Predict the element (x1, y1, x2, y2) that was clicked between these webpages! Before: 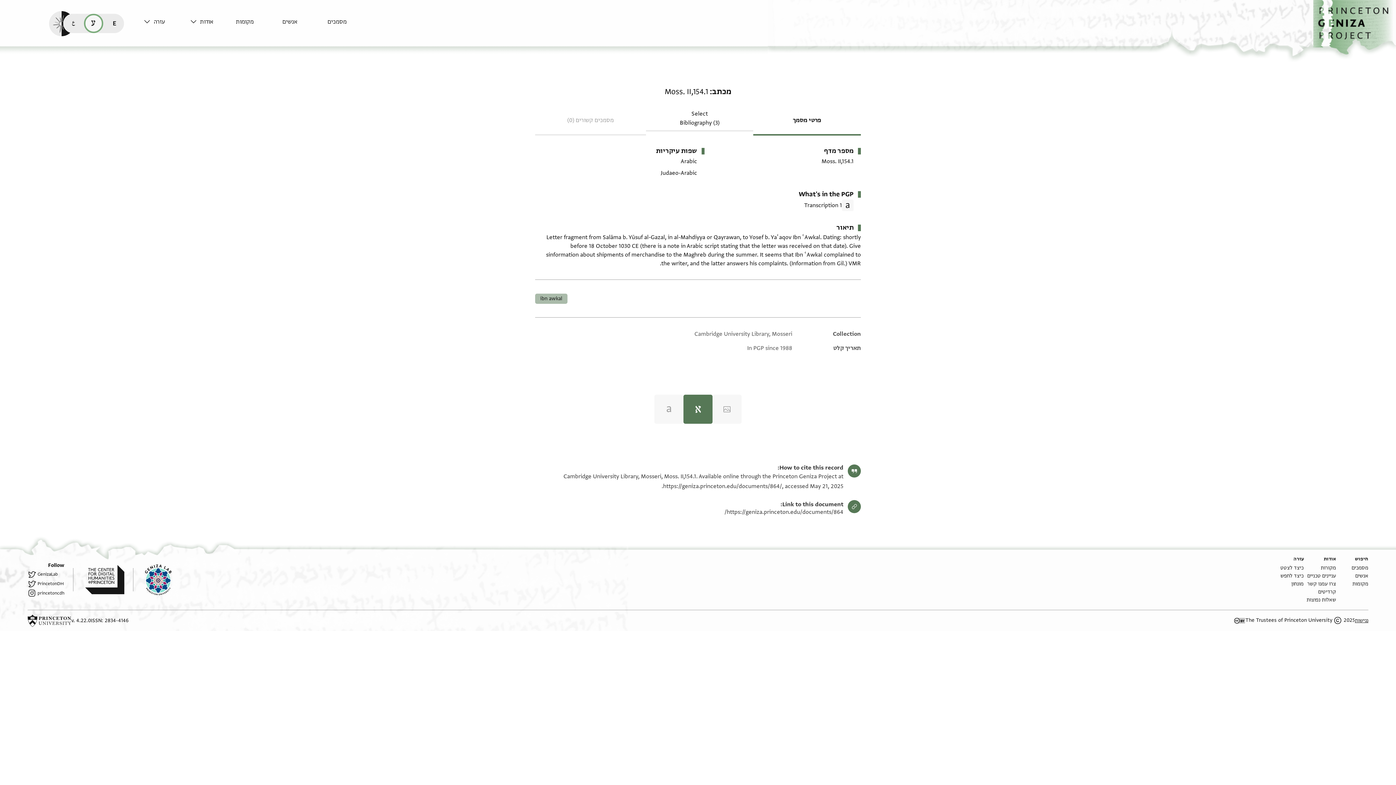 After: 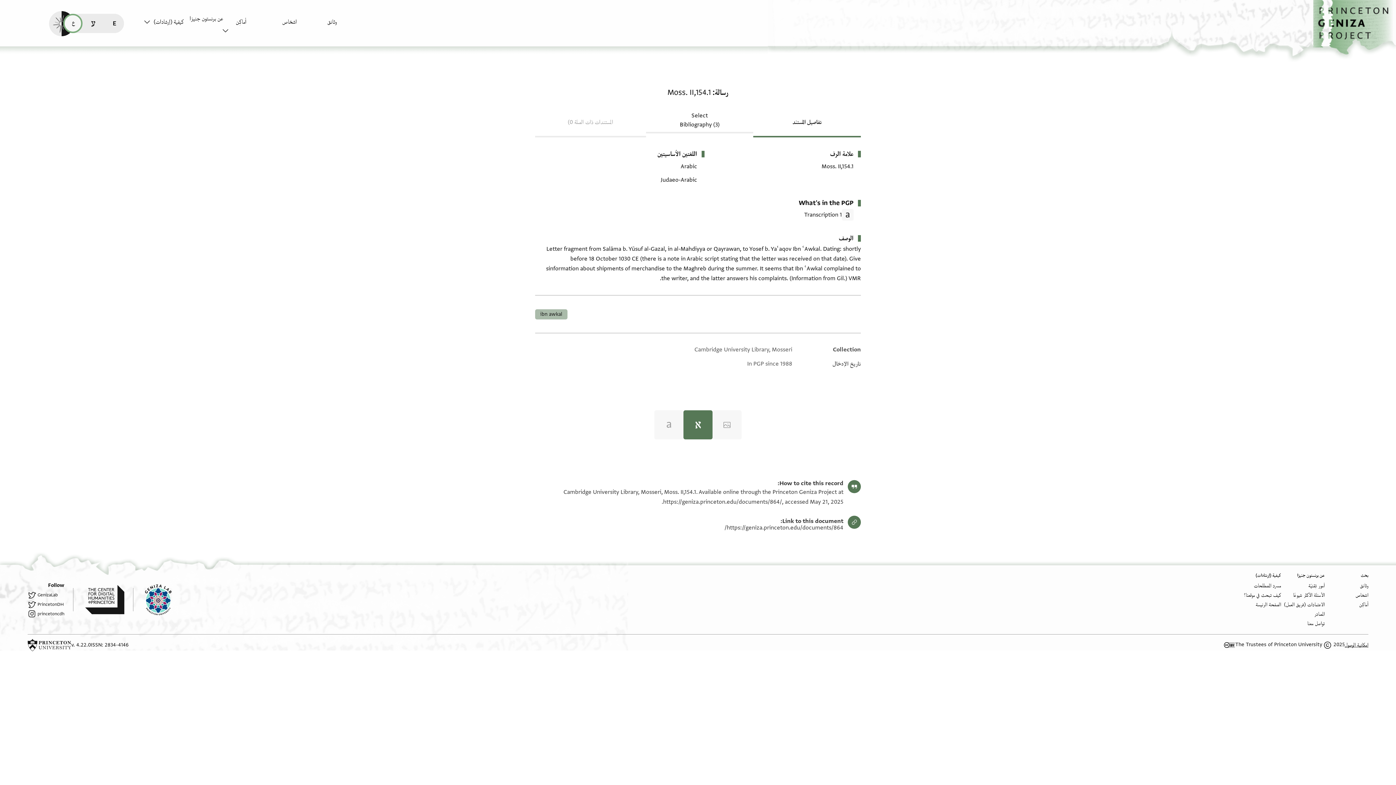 Action: bbox: (63, 13, 82, 32) label: قراءة هذه الصفحة في العربيّة (ar)